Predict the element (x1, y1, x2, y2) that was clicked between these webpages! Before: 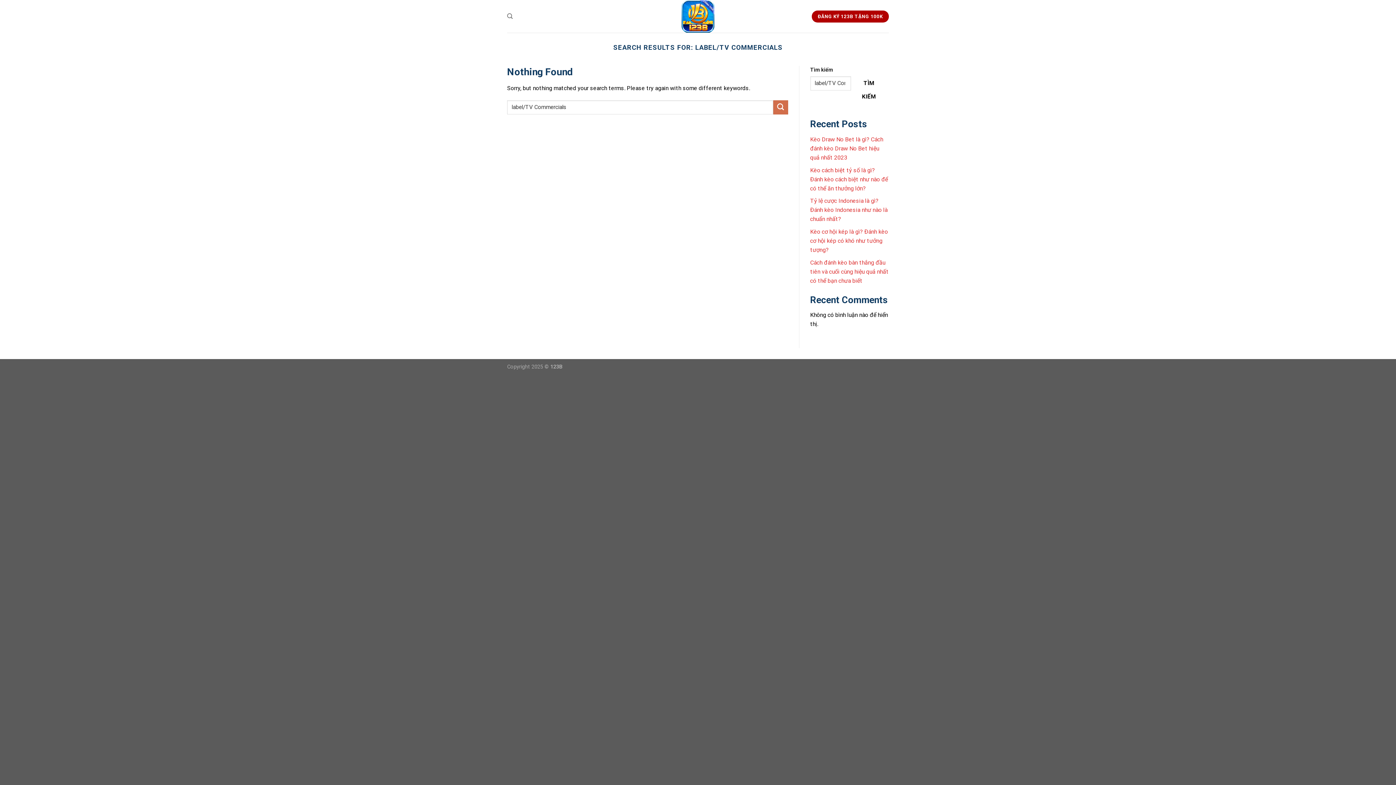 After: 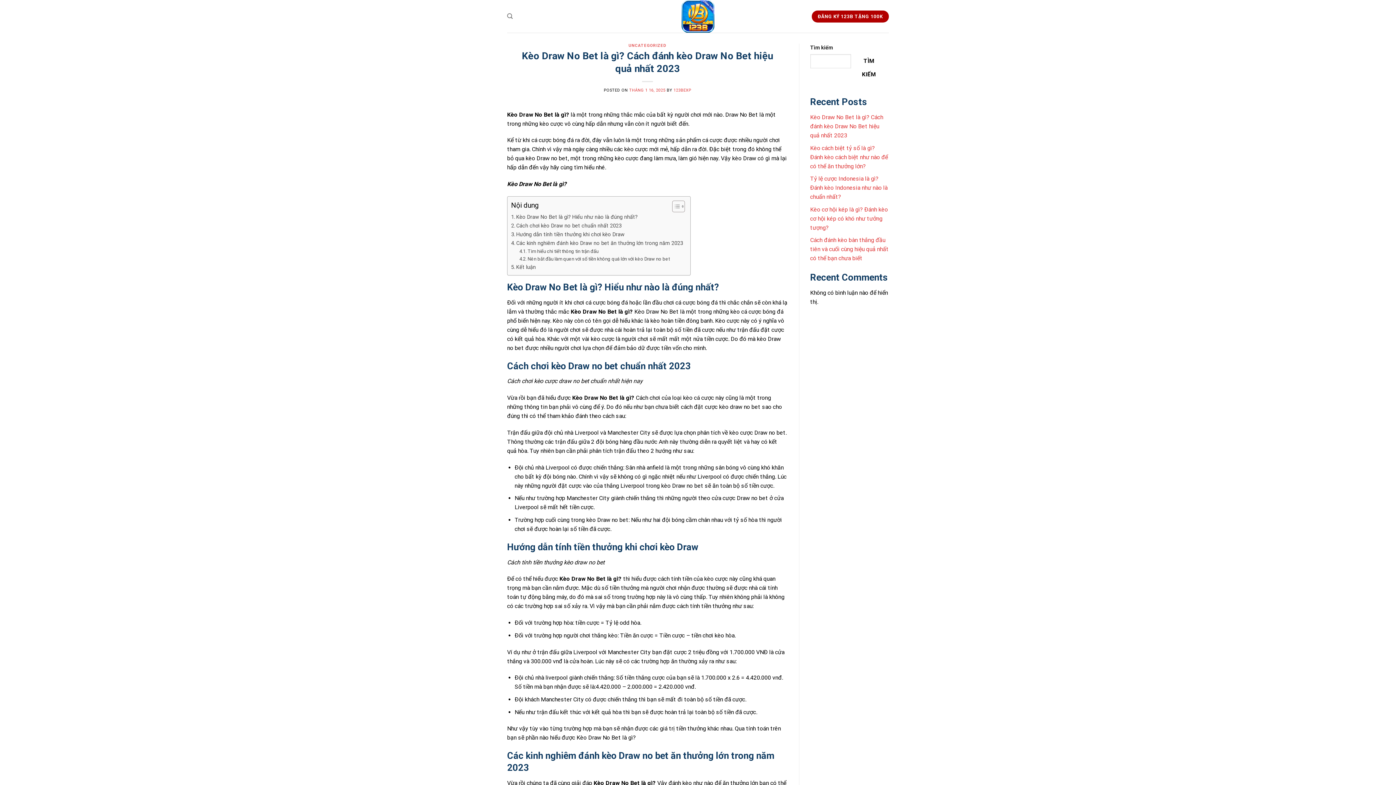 Action: label: Kèo Draw No Bet là gì? Cách đánh kèo Draw No Bet hiệu quả nhất 2023 bbox: (810, 136, 883, 161)